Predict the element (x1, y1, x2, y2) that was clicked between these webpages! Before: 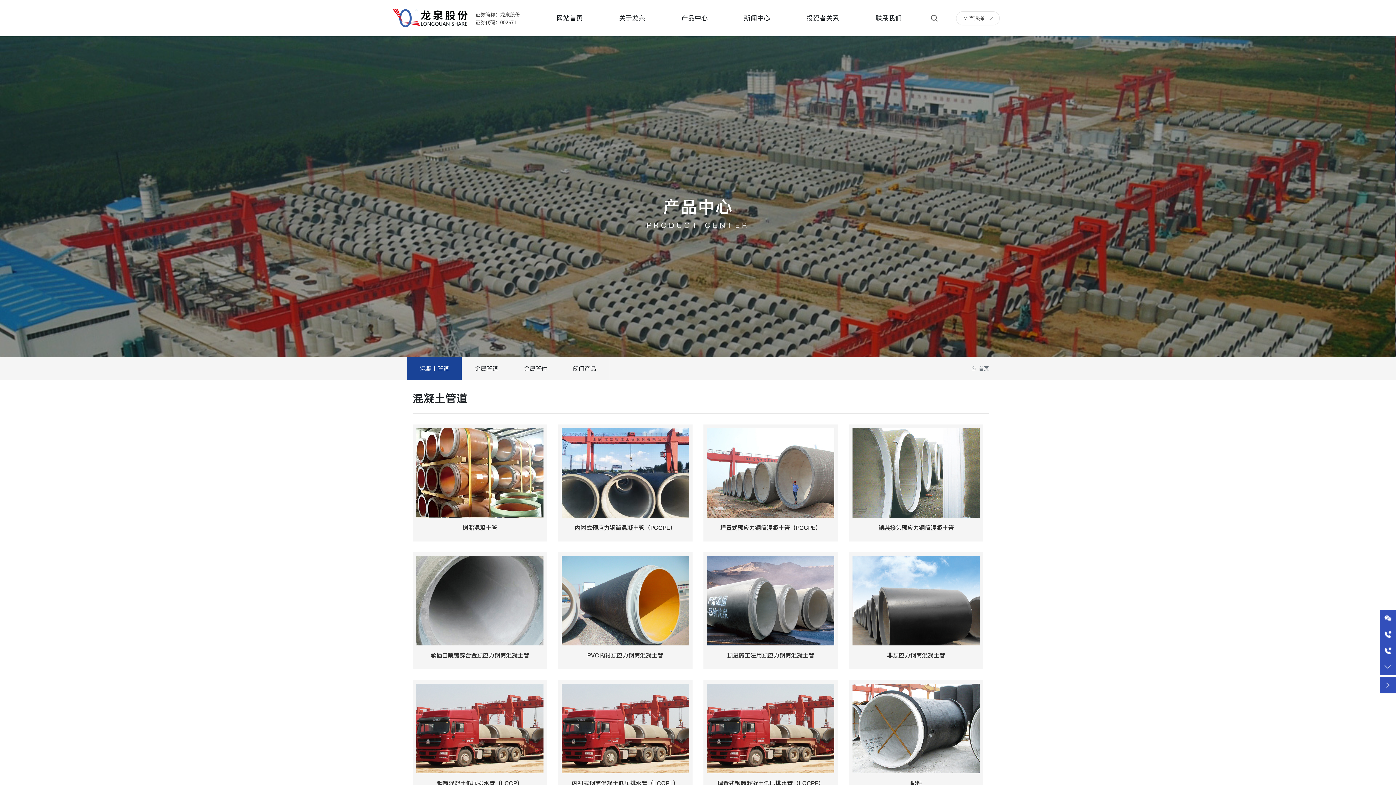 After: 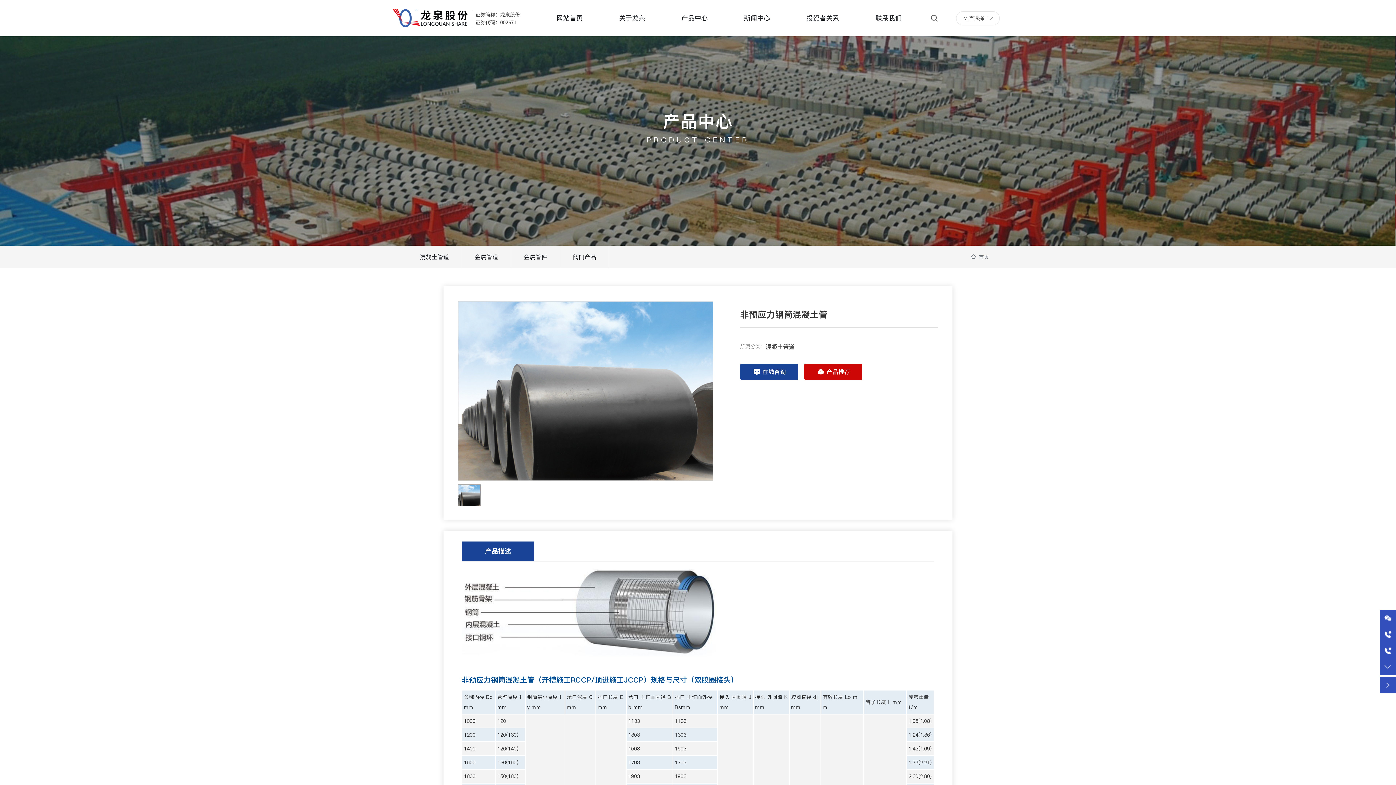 Action: label: 非预应力钢筒混凝土管 bbox: (887, 651, 945, 659)